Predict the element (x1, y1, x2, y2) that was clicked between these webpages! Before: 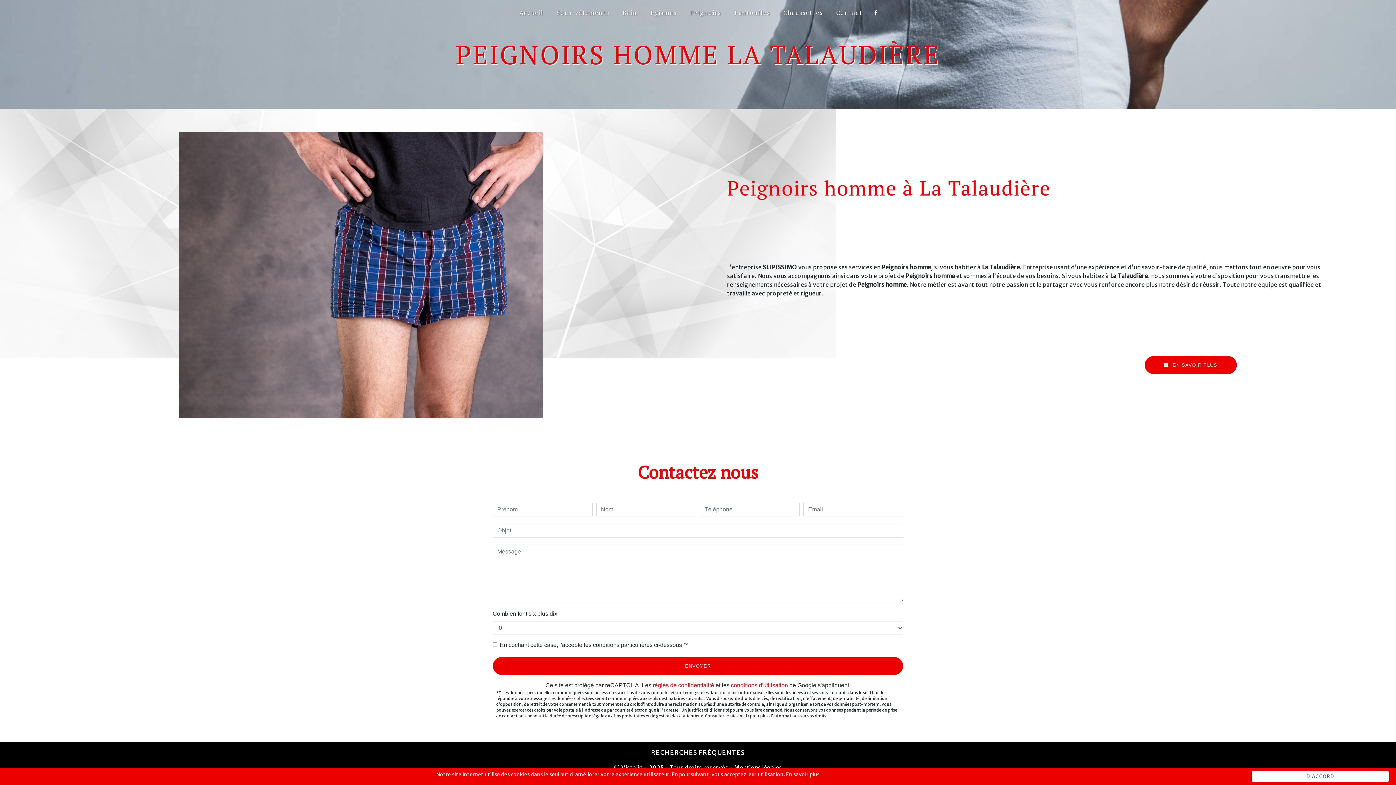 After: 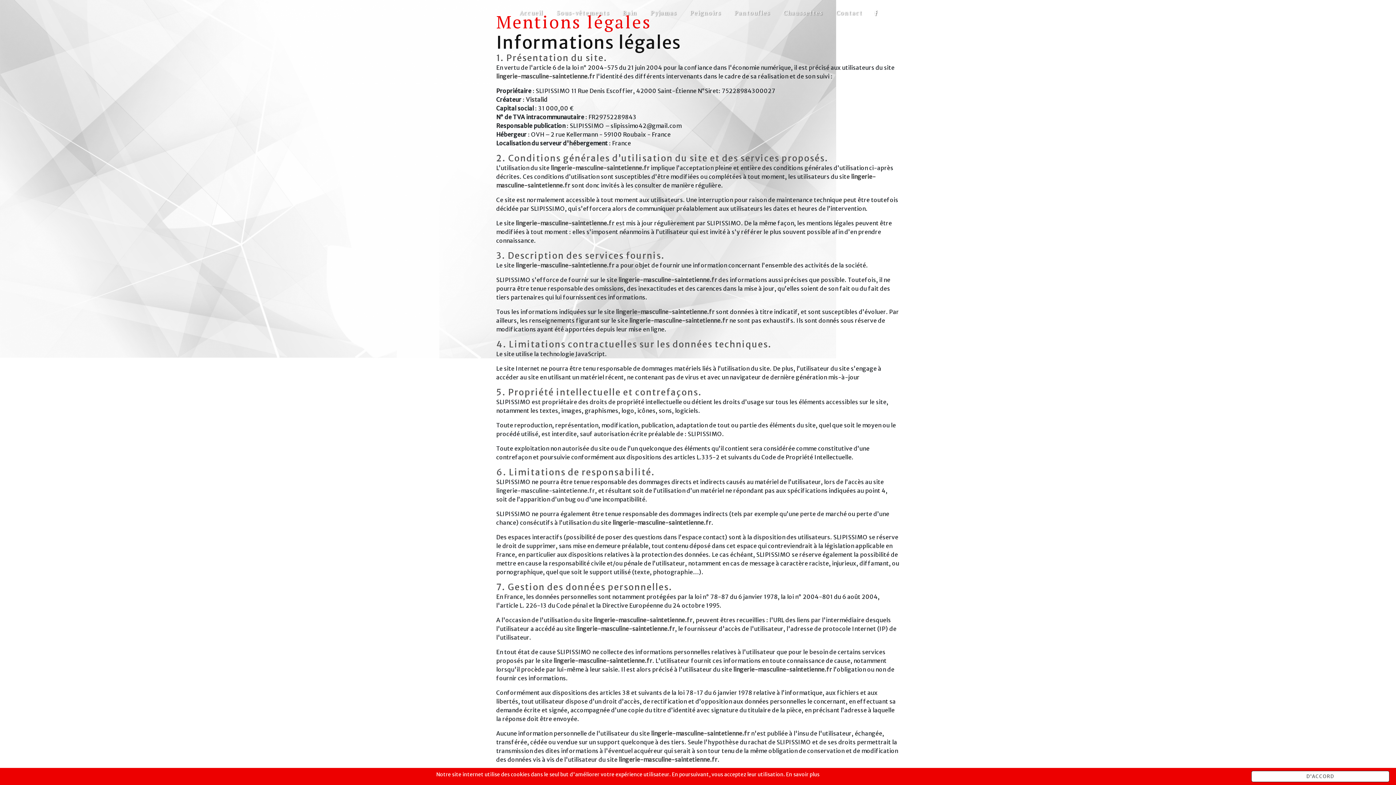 Action: label: En savoir plus bbox: (786, 771, 819, 778)